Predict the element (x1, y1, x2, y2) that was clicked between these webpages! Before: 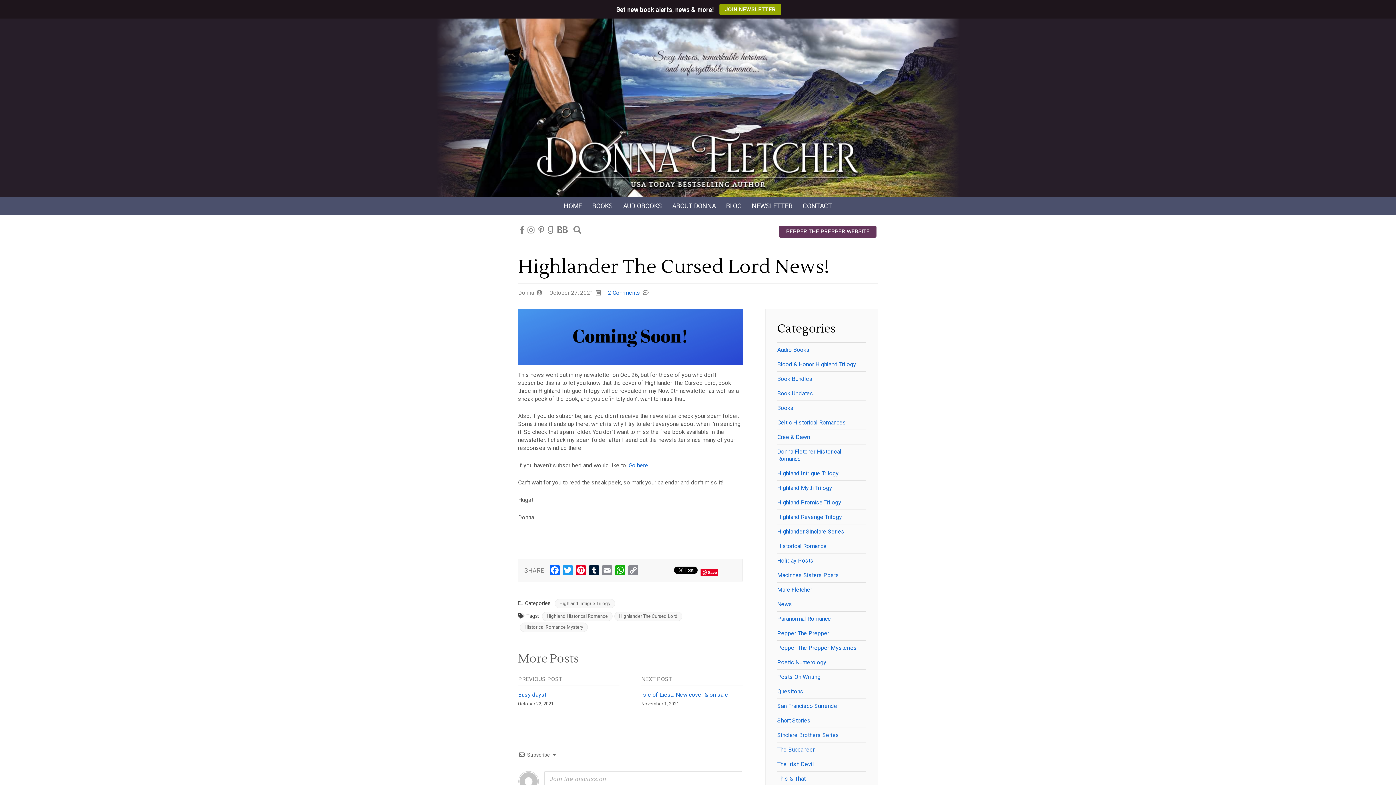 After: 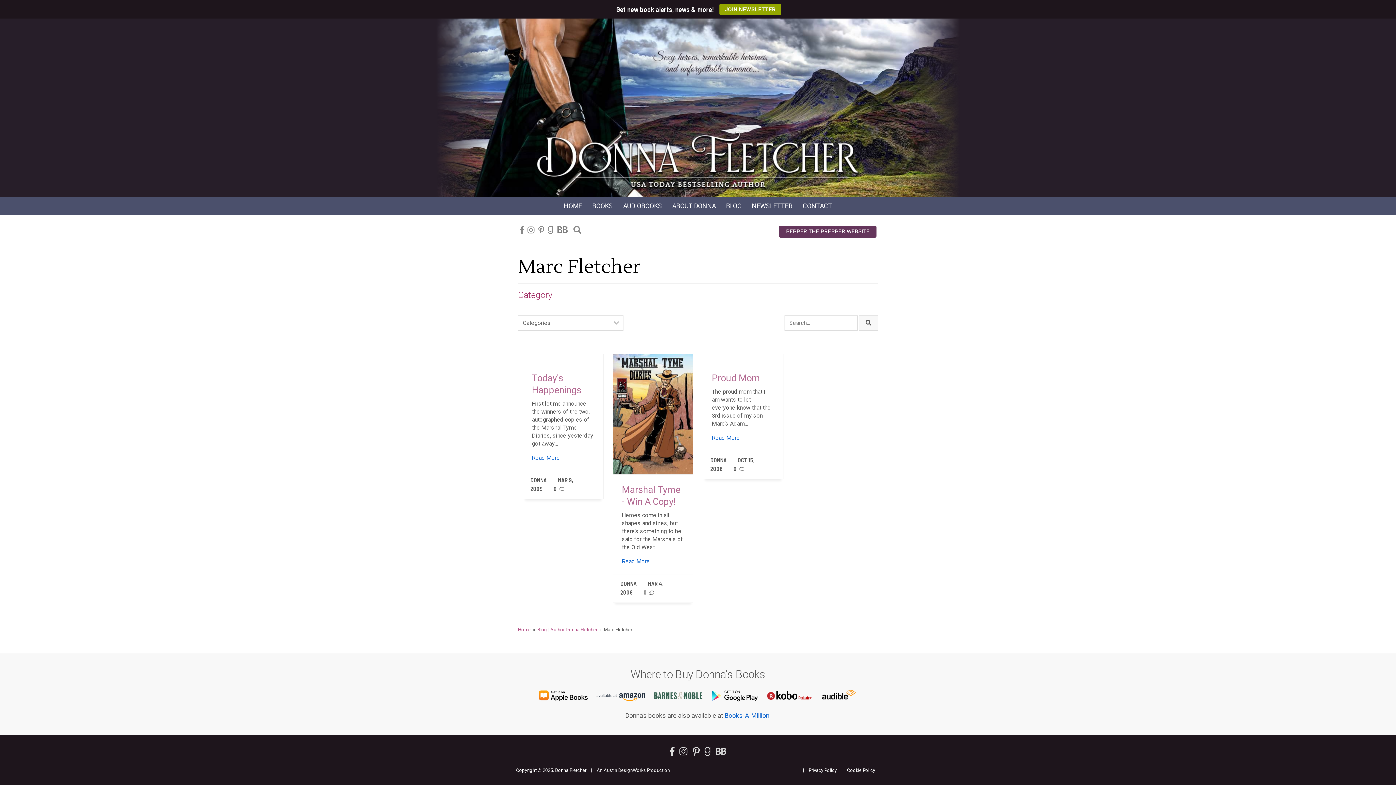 Action: label: Marc Fletcher bbox: (777, 582, 866, 597)